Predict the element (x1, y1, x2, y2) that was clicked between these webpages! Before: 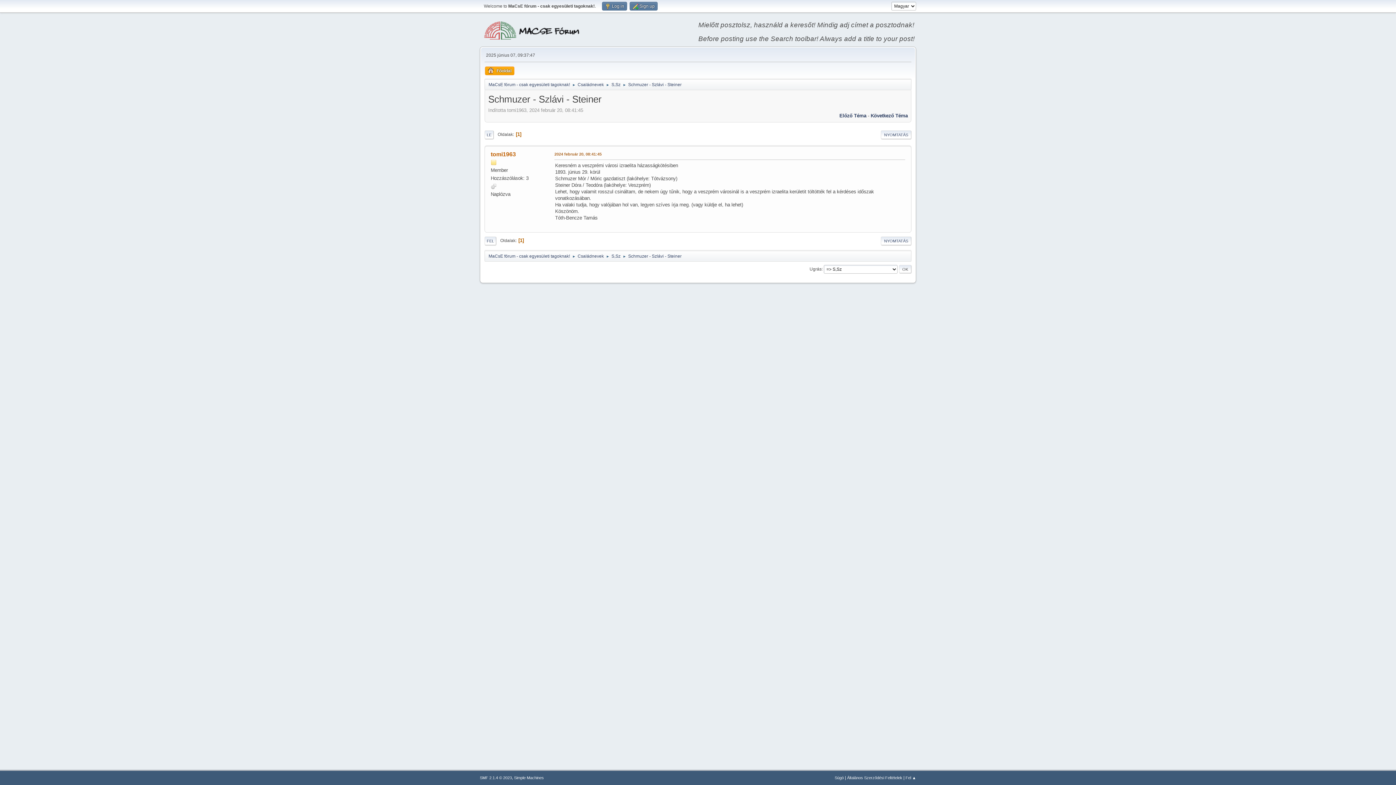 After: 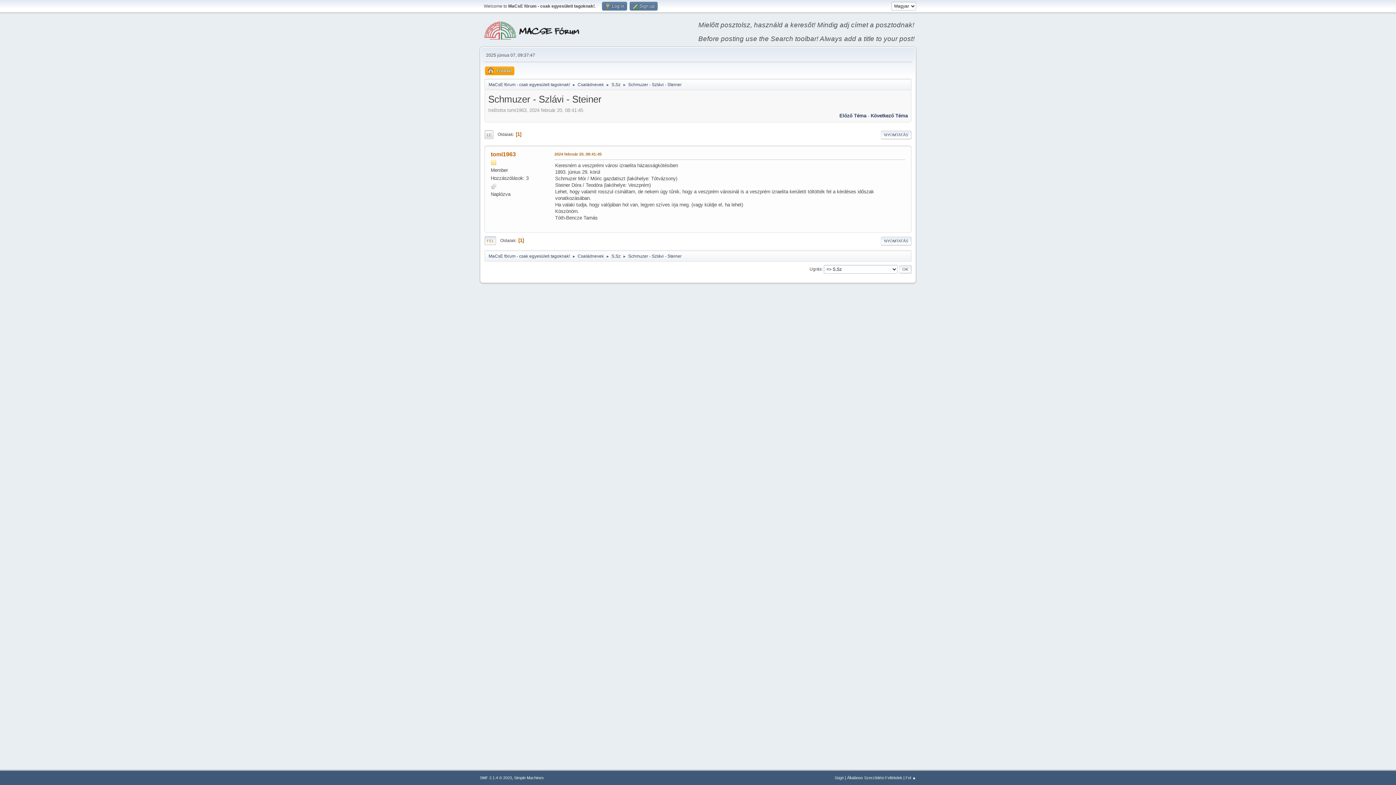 Action: bbox: (484, 130, 493, 139) label: LE